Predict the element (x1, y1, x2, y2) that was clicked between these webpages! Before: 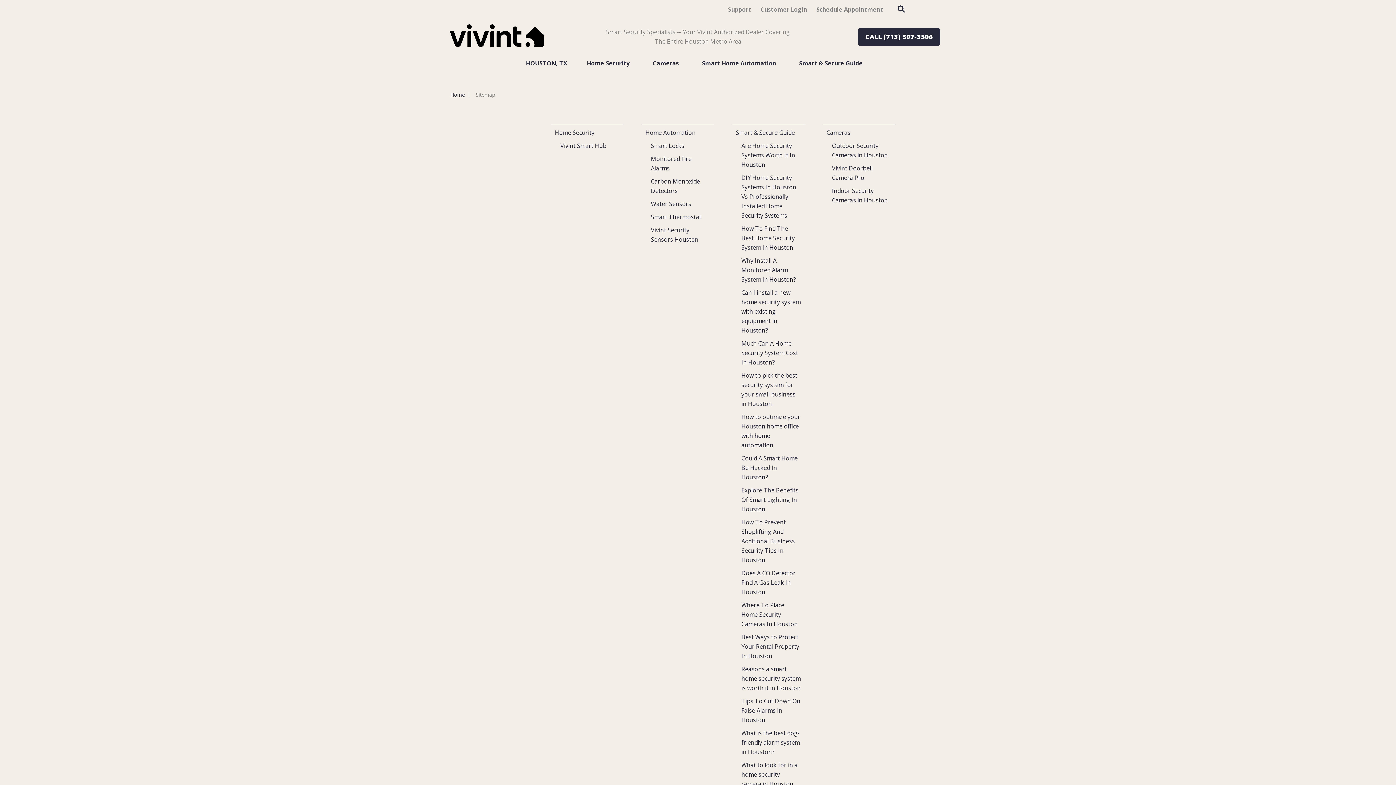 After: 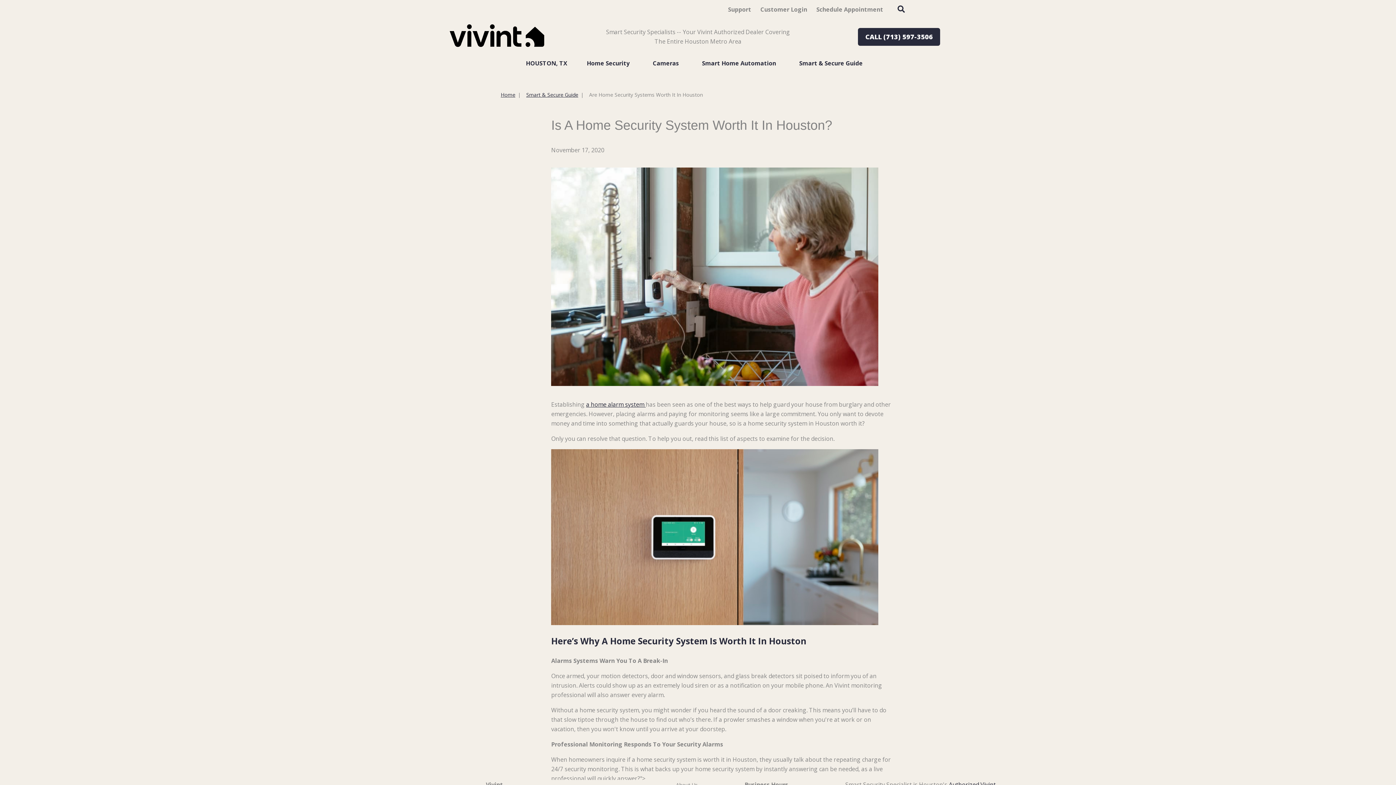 Action: bbox: (741, 141, 795, 168) label: Are Home Security Systems Worth It In Houston